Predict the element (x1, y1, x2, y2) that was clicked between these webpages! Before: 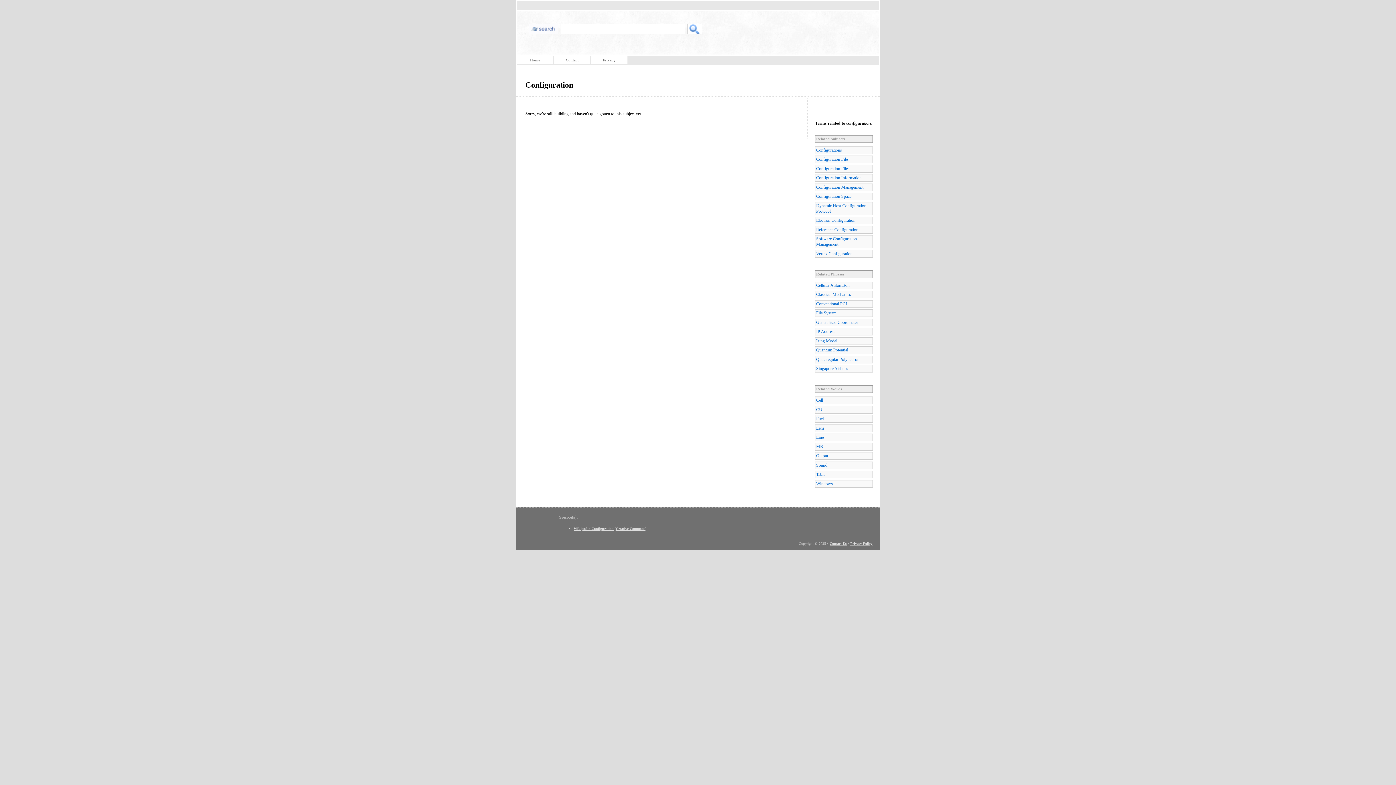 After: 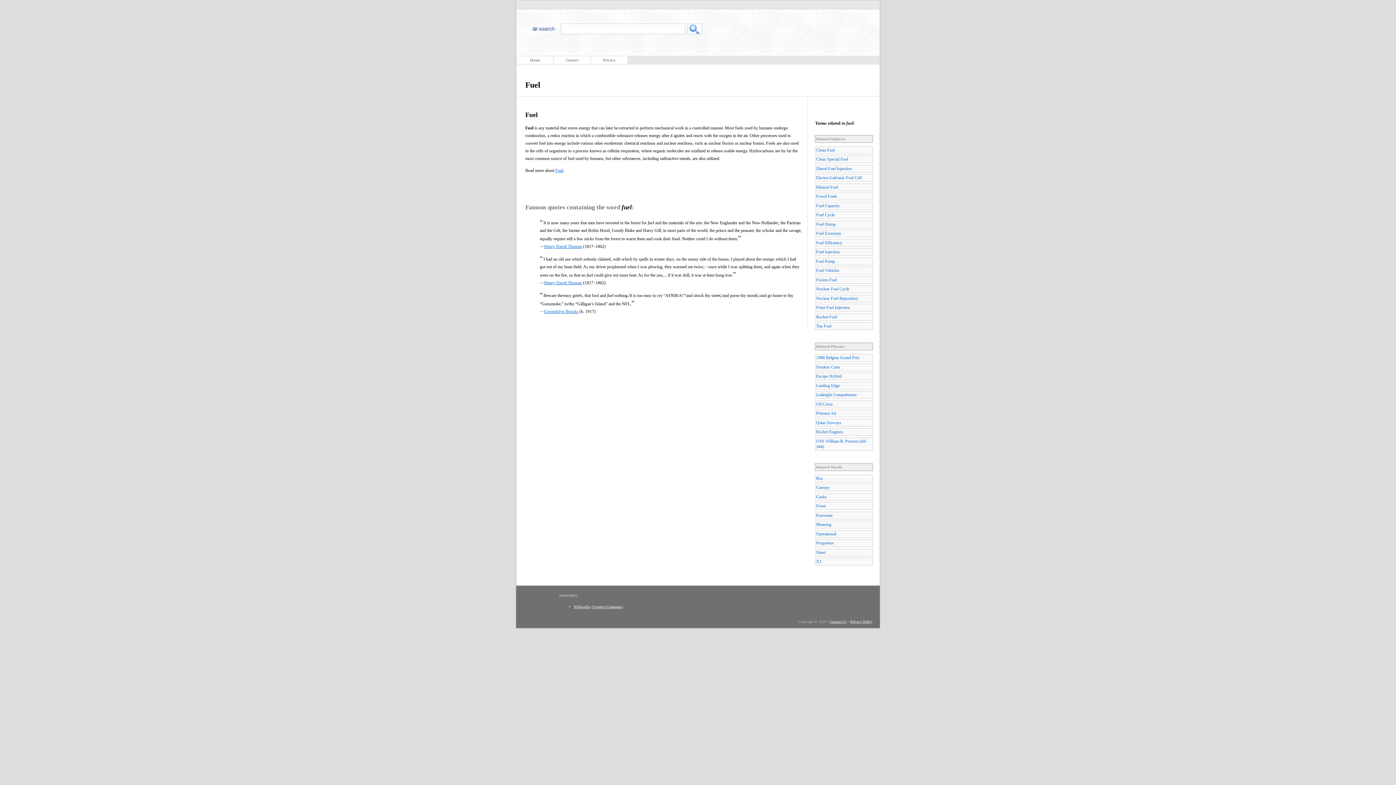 Action: label: Fuel bbox: (815, 415, 873, 422)